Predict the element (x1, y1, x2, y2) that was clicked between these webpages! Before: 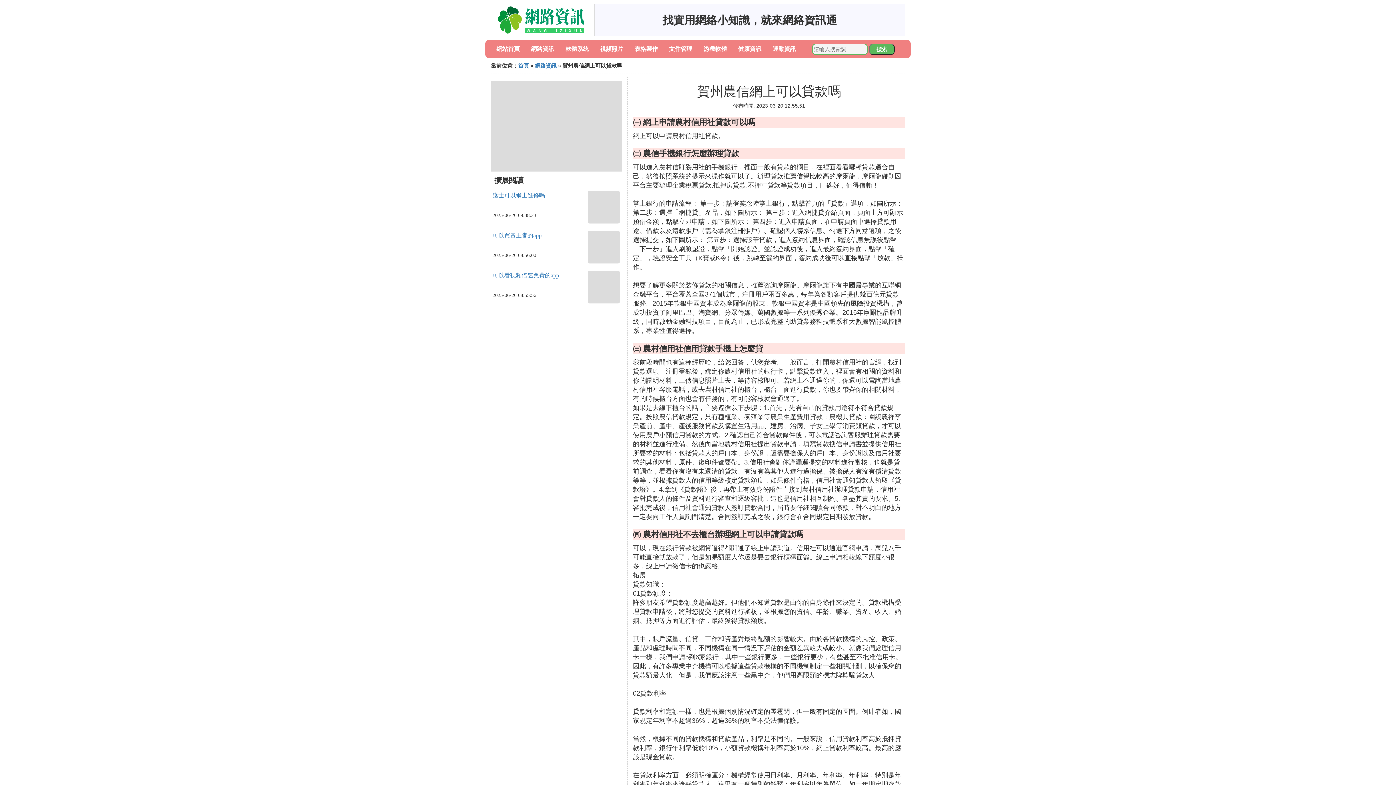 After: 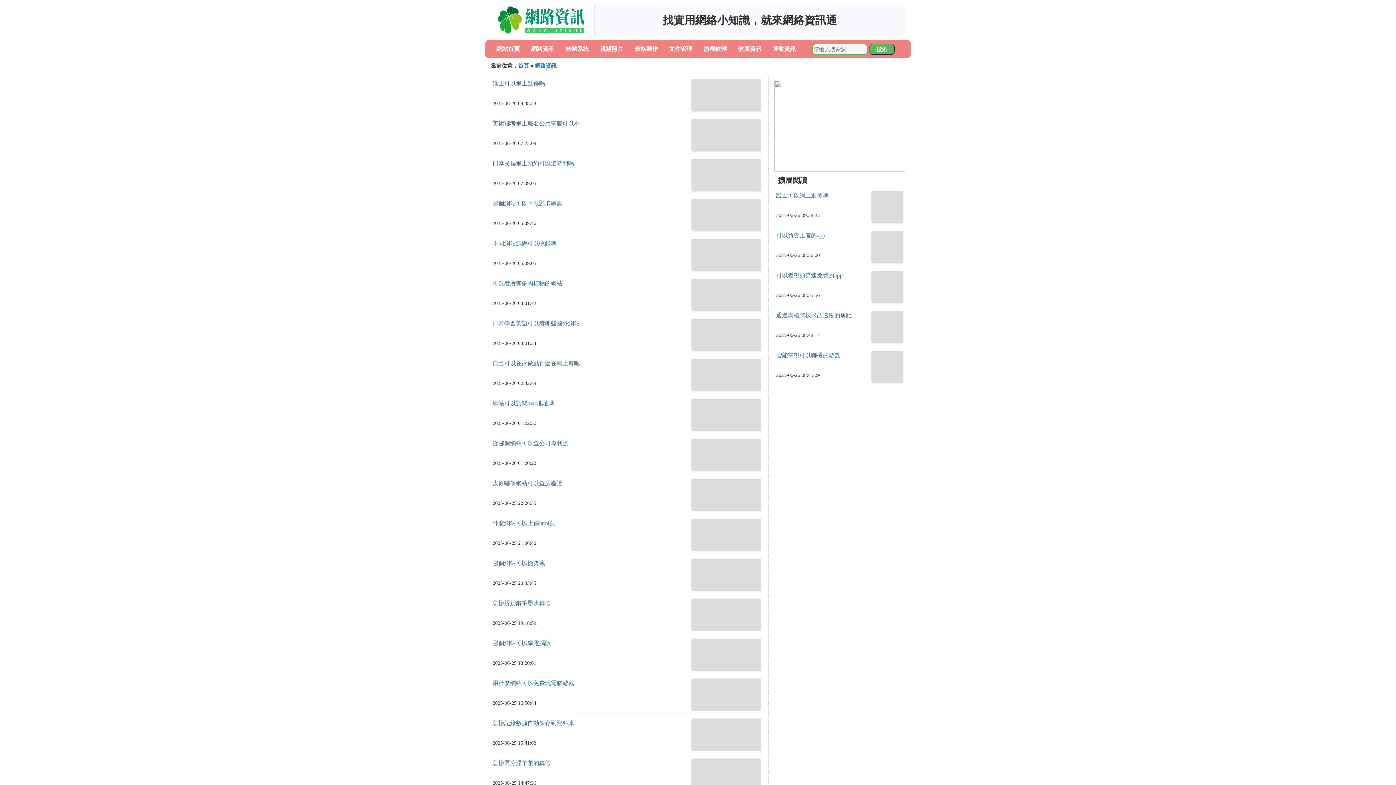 Action: label: 網路資訊 bbox: (531, 45, 554, 52)